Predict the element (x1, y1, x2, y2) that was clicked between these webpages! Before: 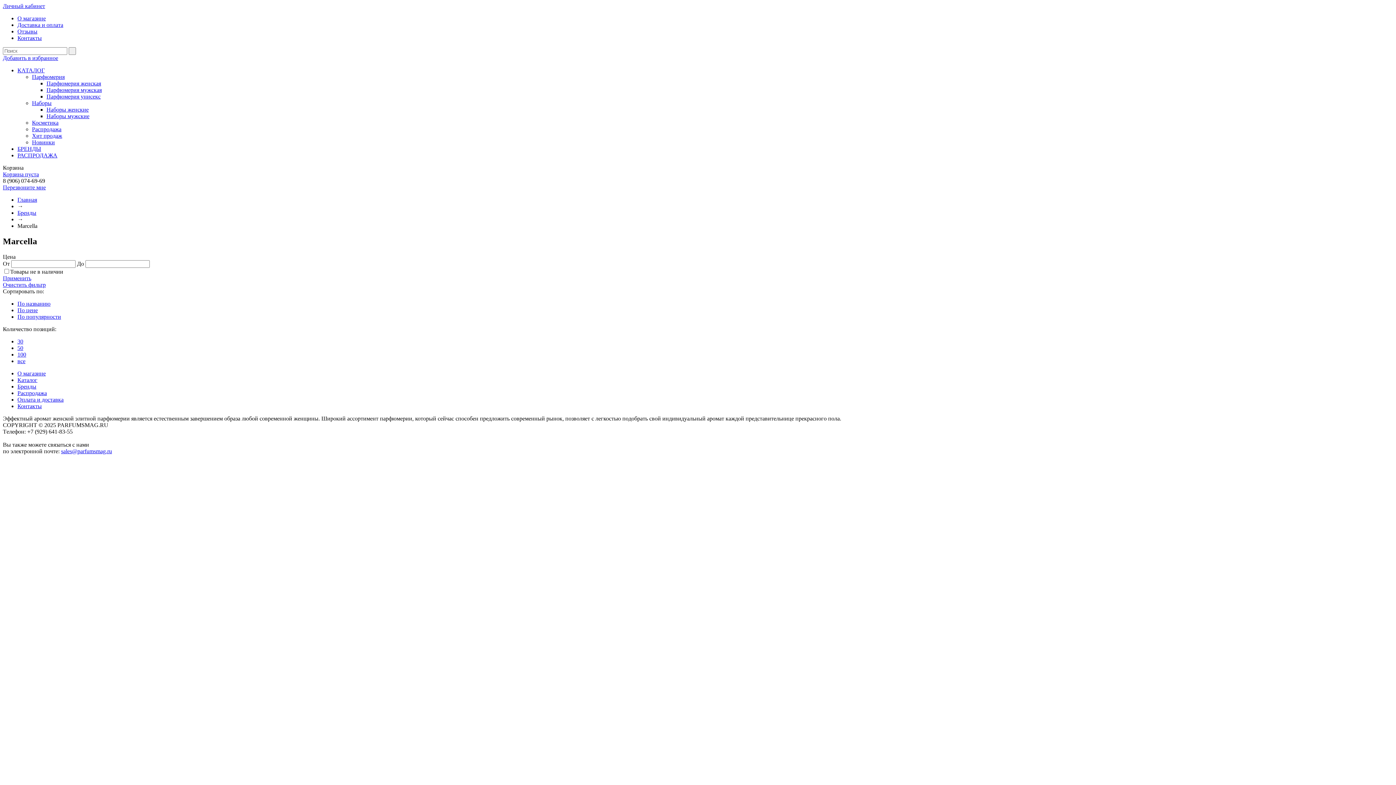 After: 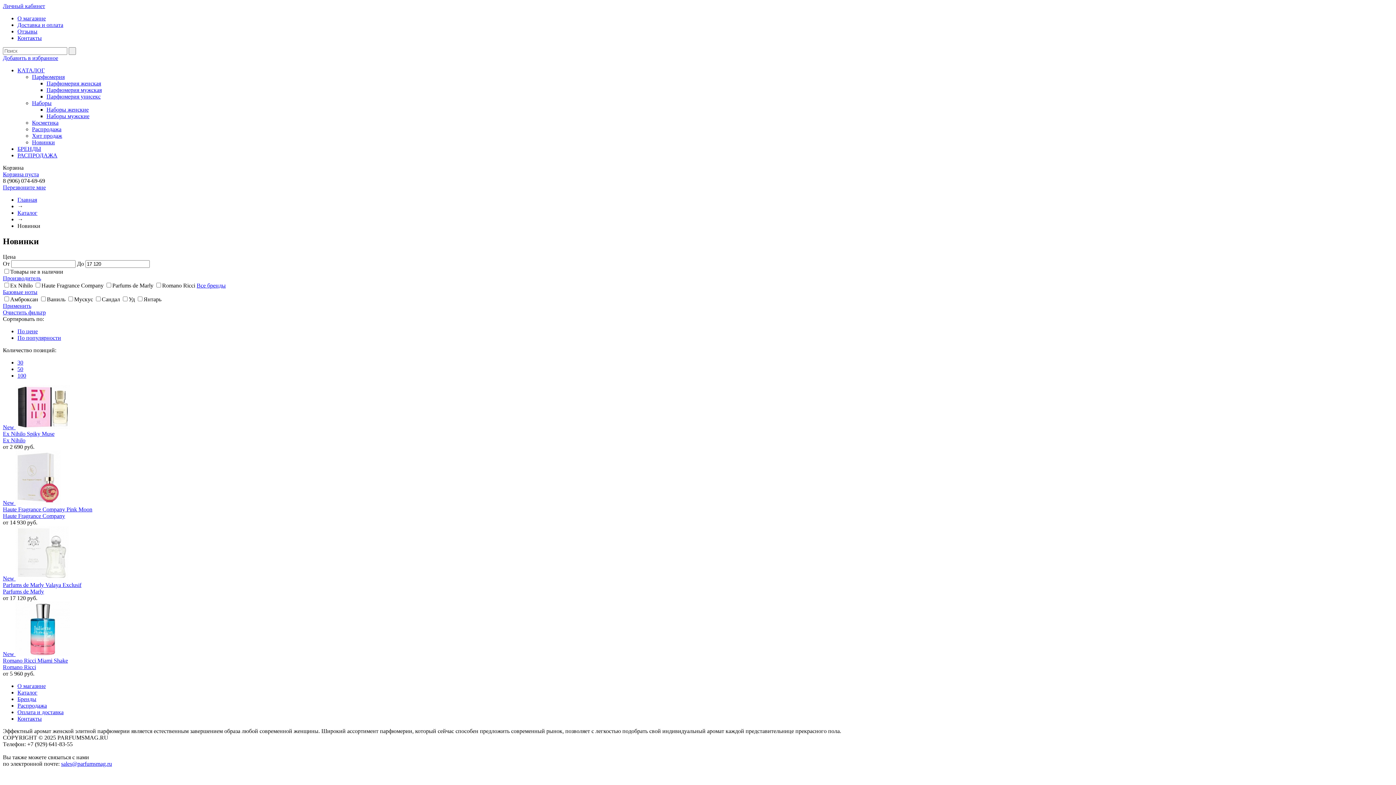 Action: label: Новинки bbox: (32, 139, 54, 145)